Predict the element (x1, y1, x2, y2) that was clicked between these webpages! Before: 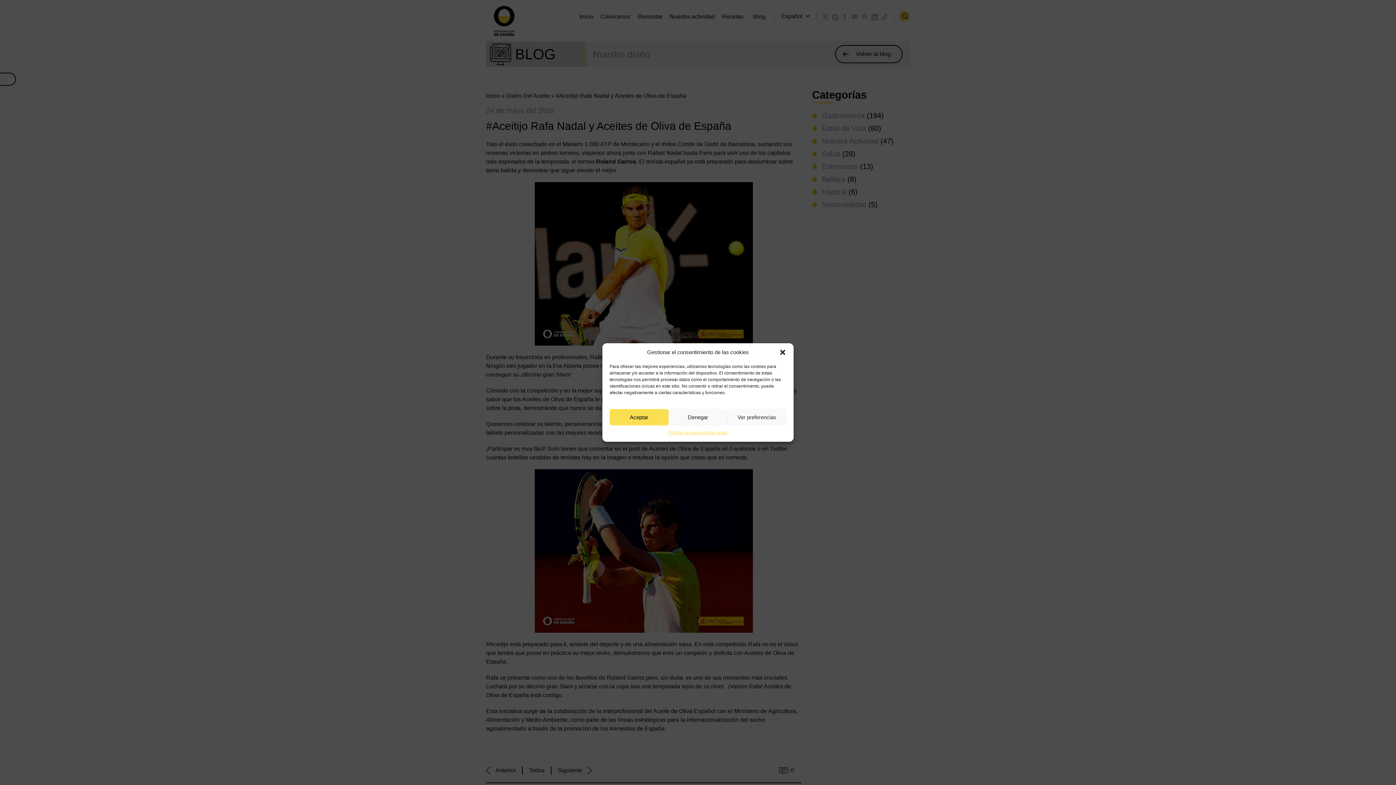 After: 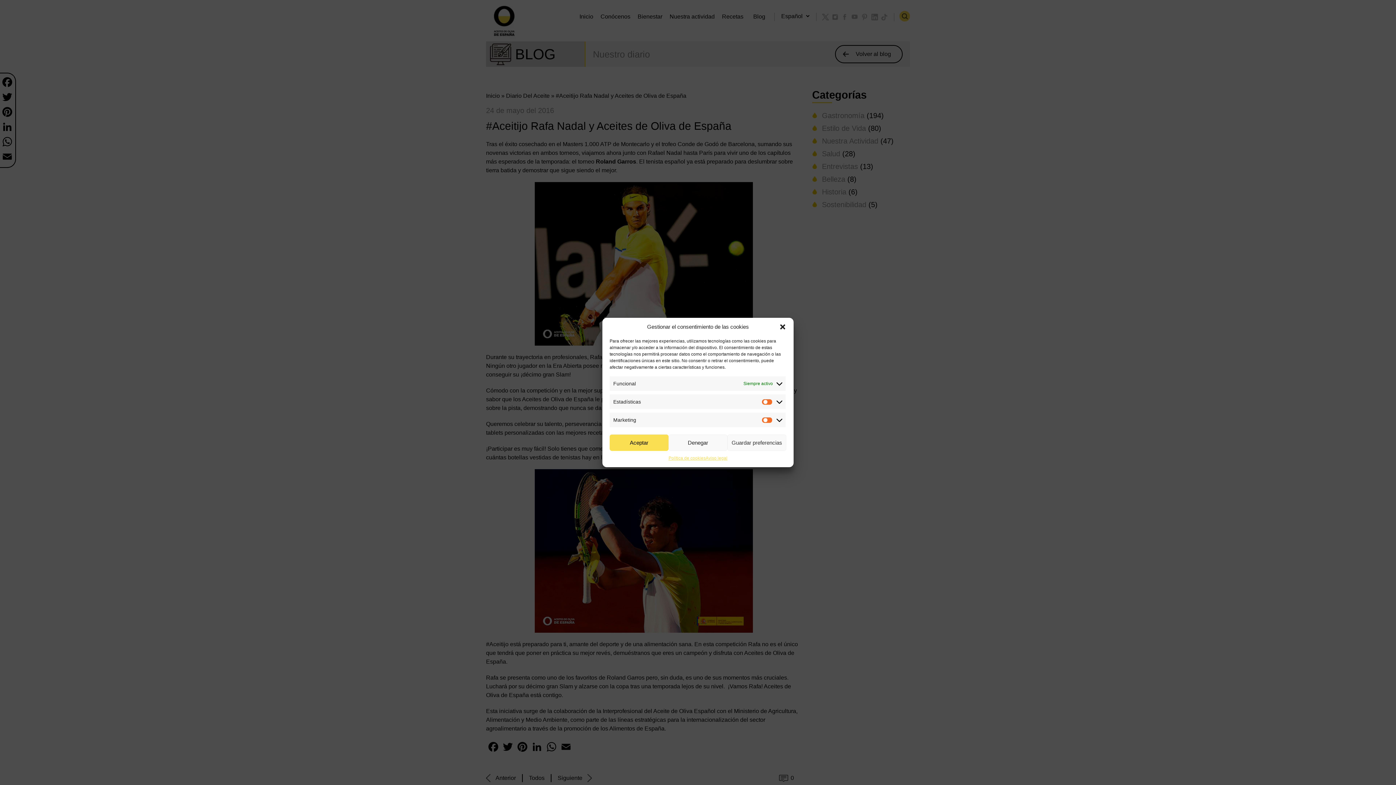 Action: label: Ver preferencias bbox: (727, 409, 786, 425)